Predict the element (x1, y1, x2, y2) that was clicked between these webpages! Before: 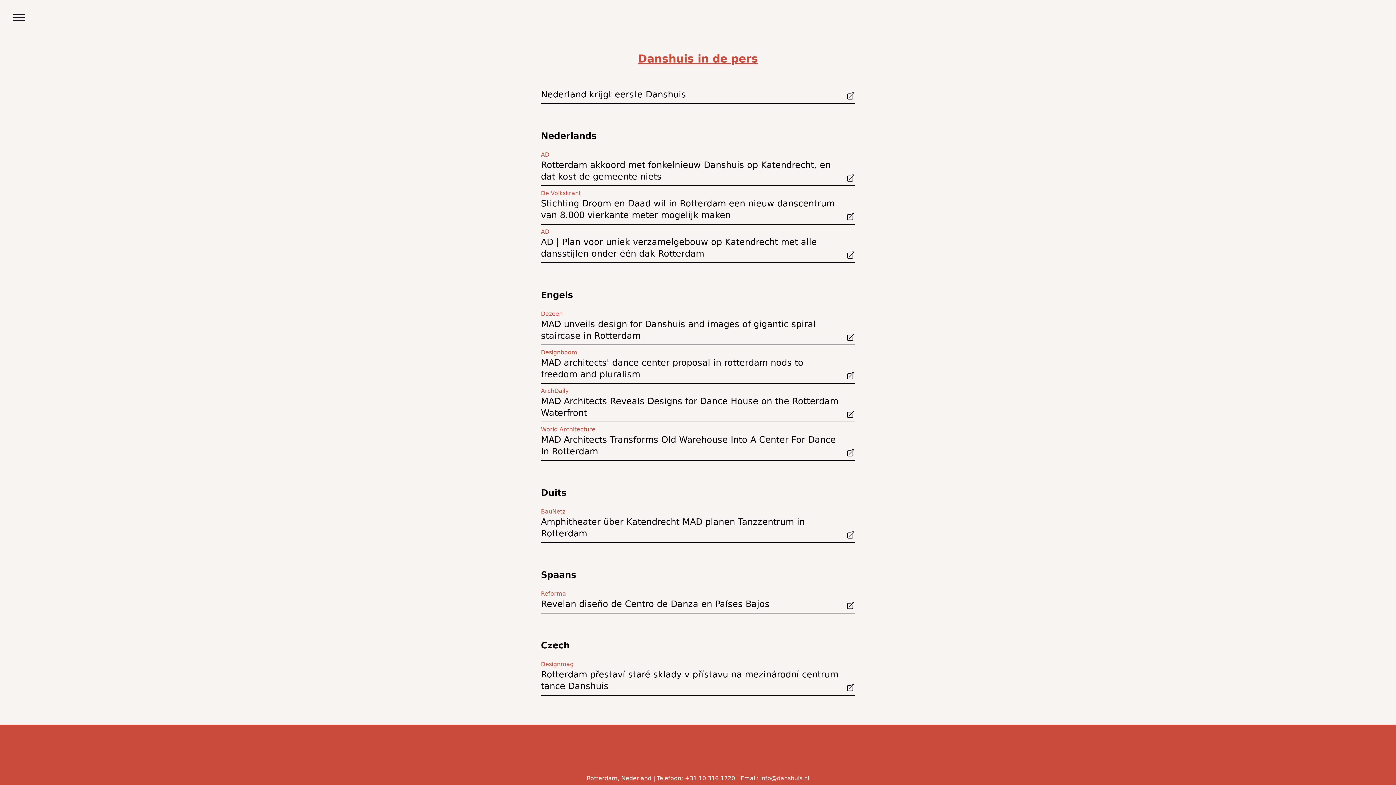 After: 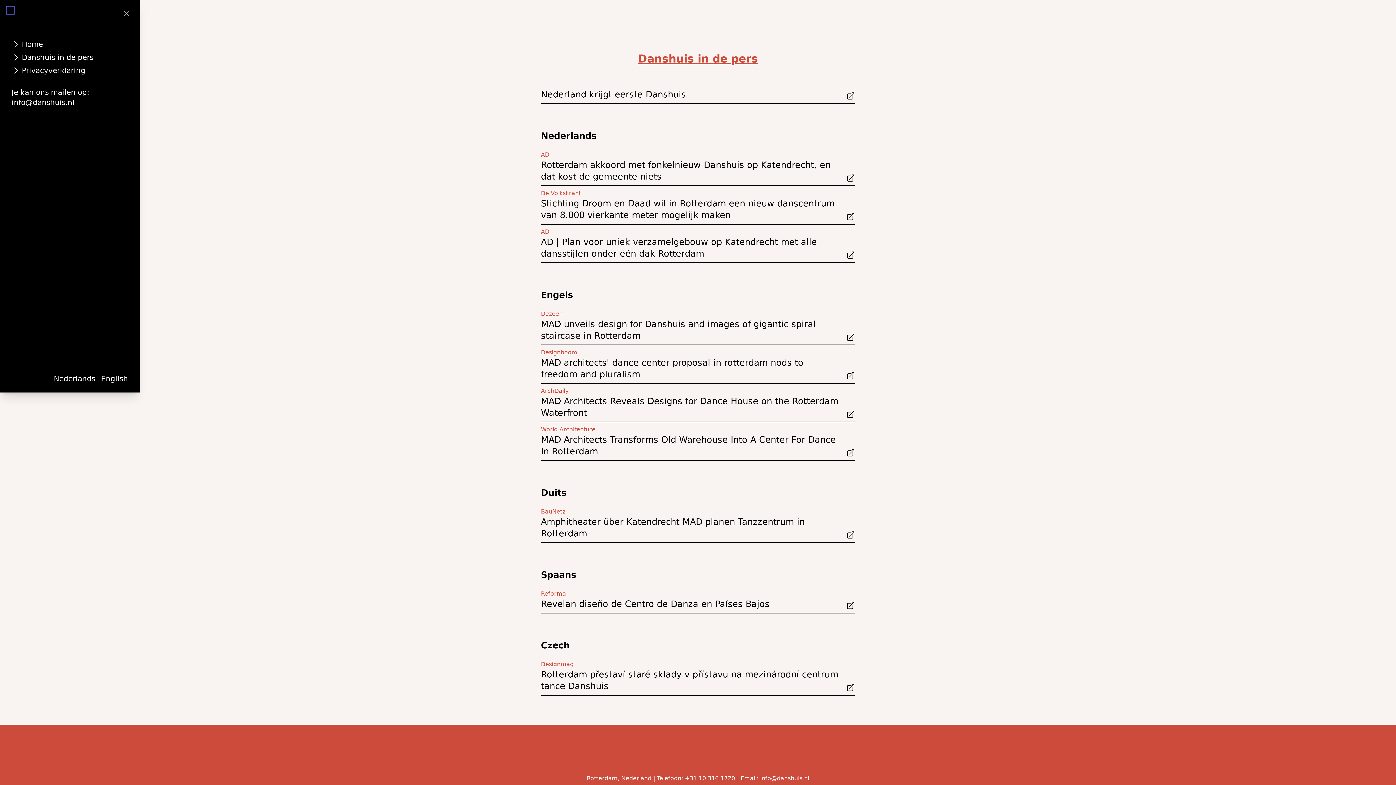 Action: label: Open menu bbox: (5, 5, 32, 32)